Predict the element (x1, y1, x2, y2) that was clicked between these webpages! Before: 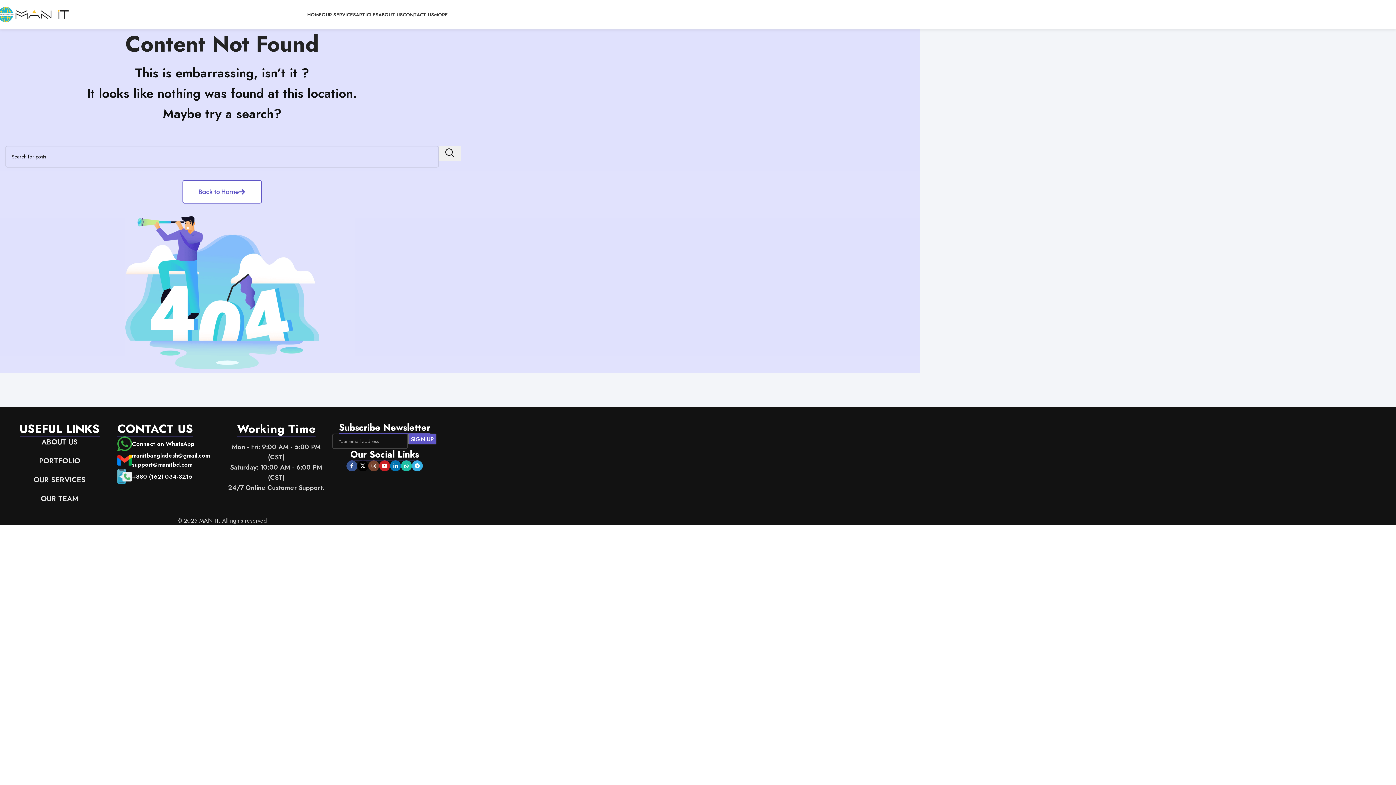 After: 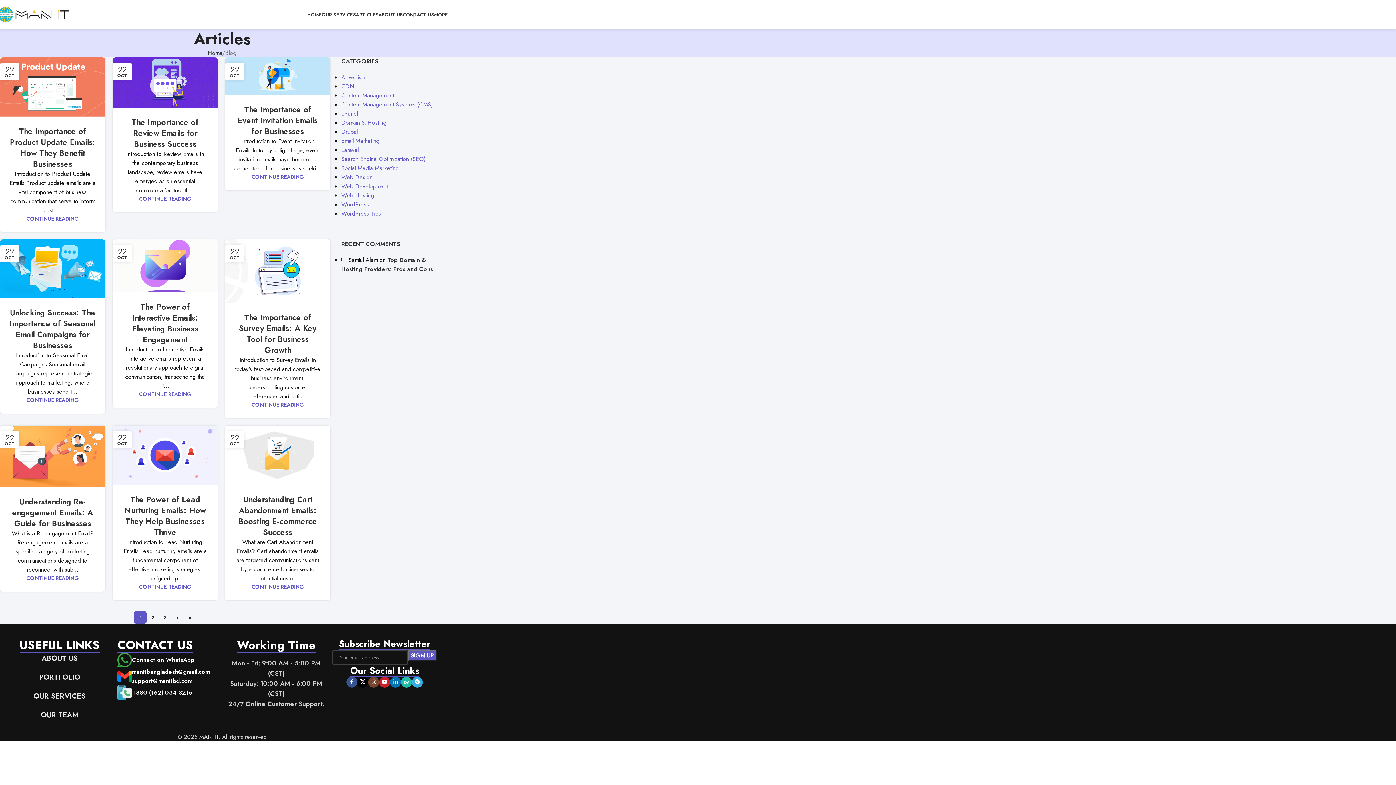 Action: label: ARTICLES bbox: (356, 7, 378, 21)